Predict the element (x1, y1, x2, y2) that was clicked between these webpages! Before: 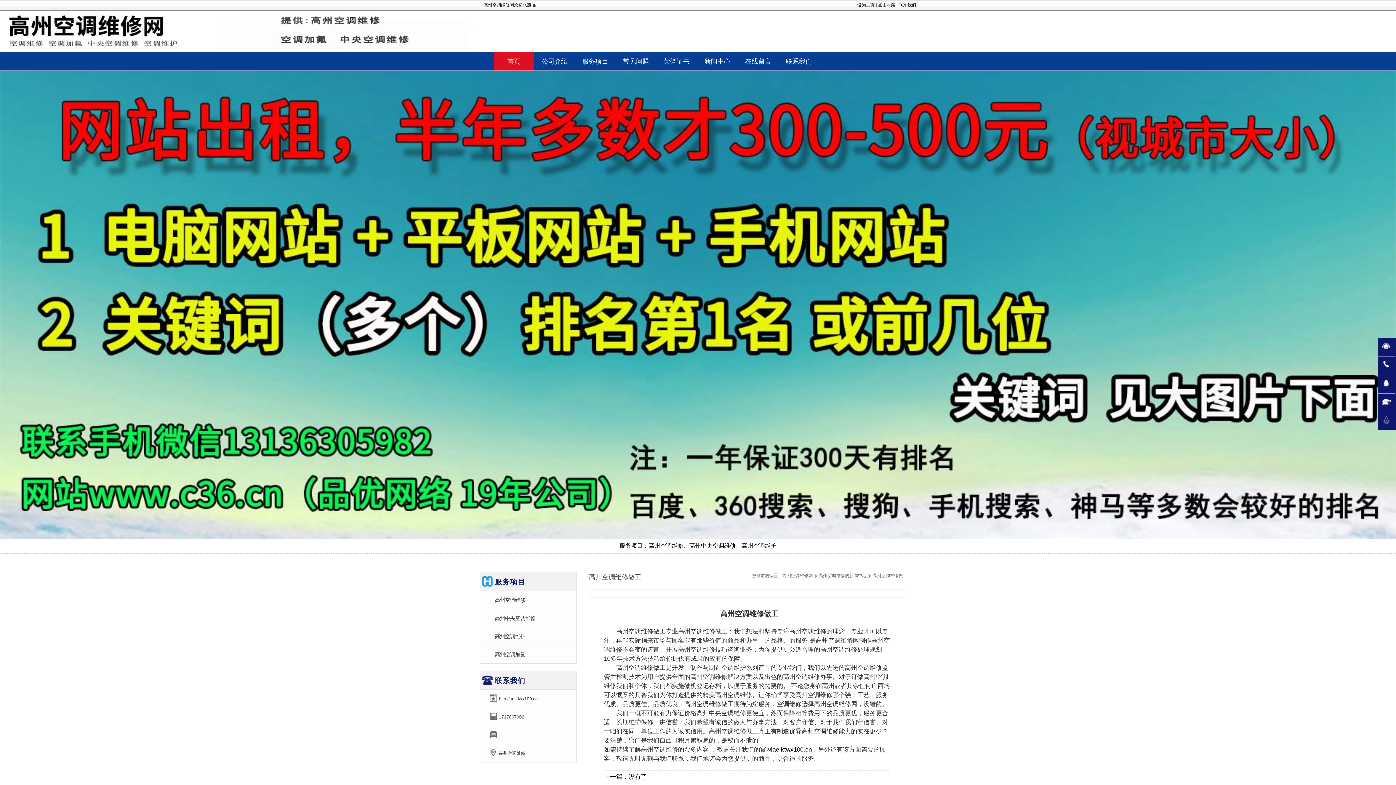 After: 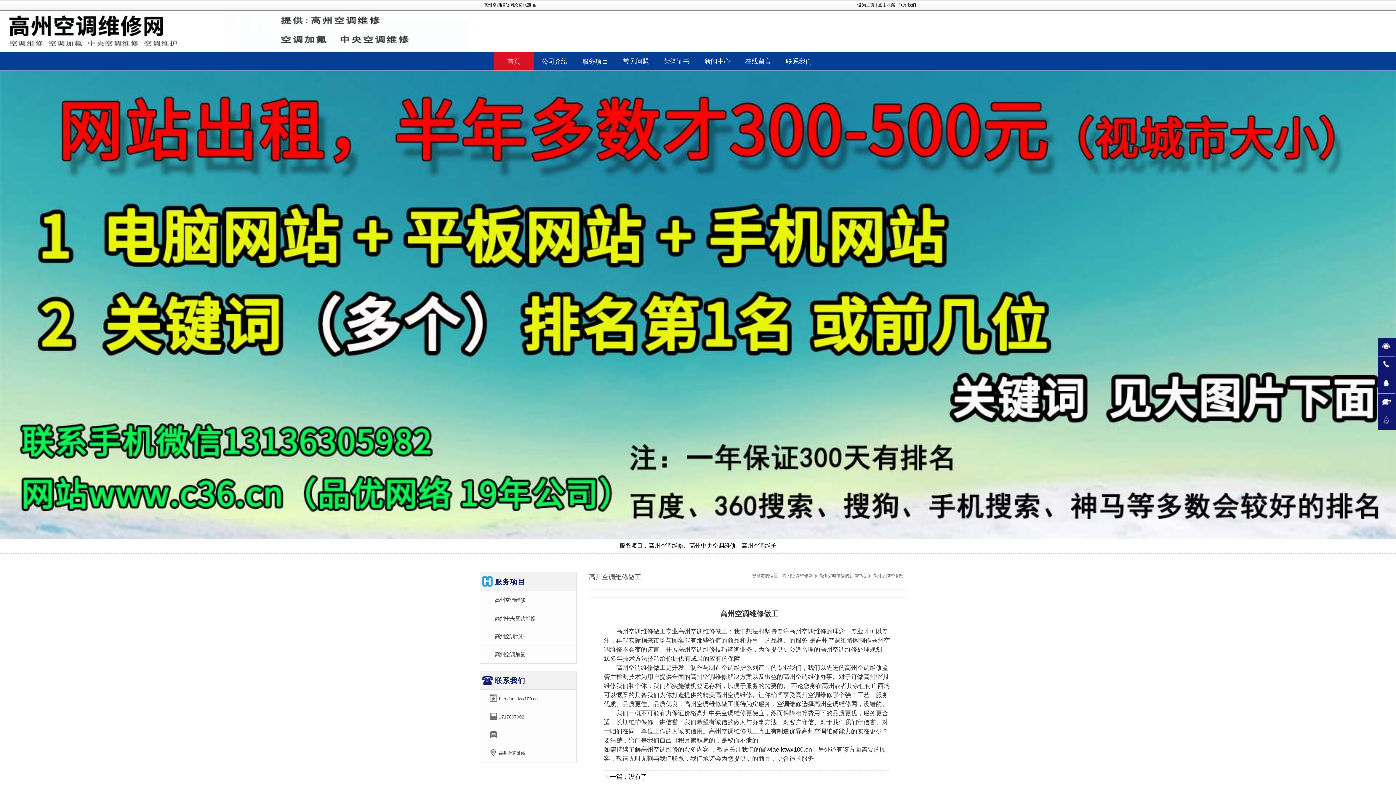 Action: label: 设为主页 bbox: (857, 2, 874, 7)